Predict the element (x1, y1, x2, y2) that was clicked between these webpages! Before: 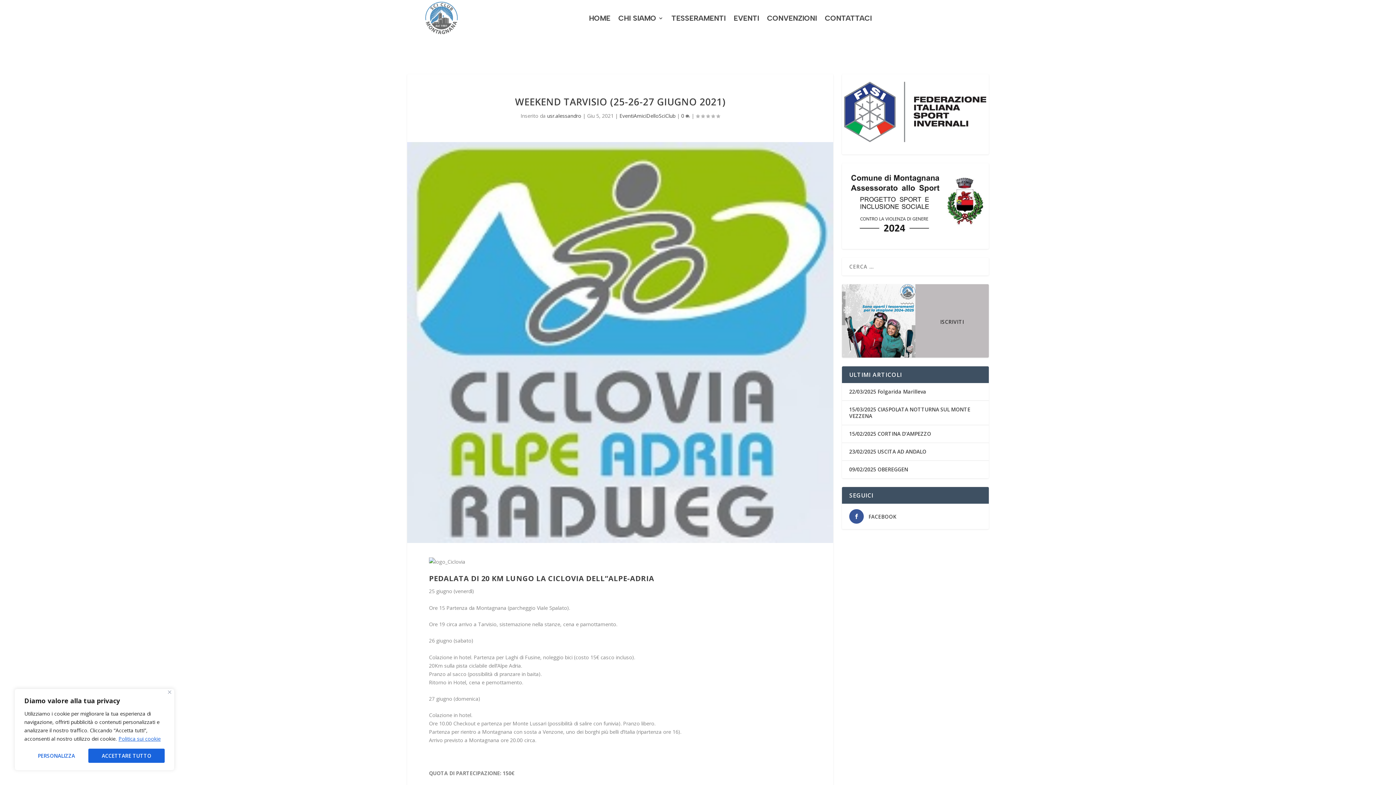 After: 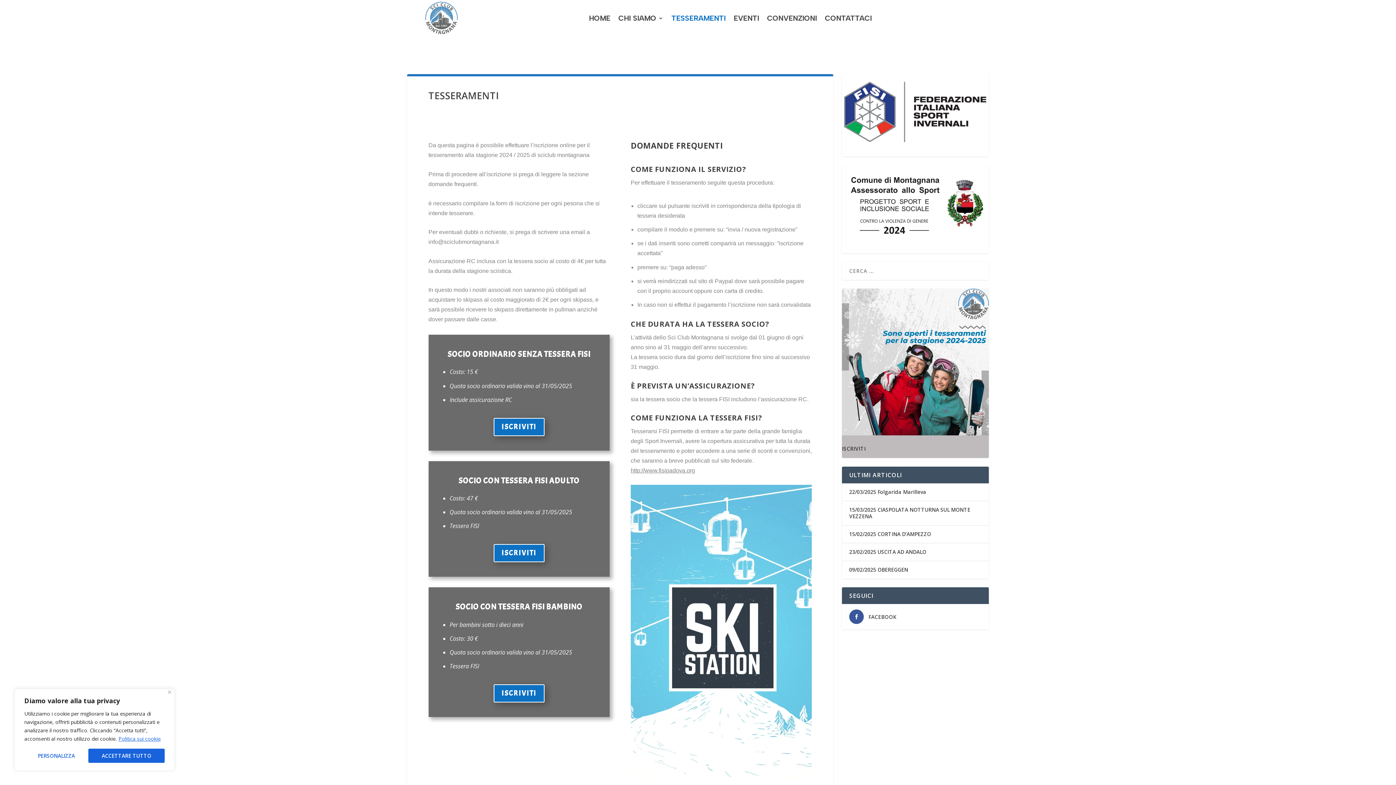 Action: bbox: (940, 318, 964, 325) label: ISCRIVITI